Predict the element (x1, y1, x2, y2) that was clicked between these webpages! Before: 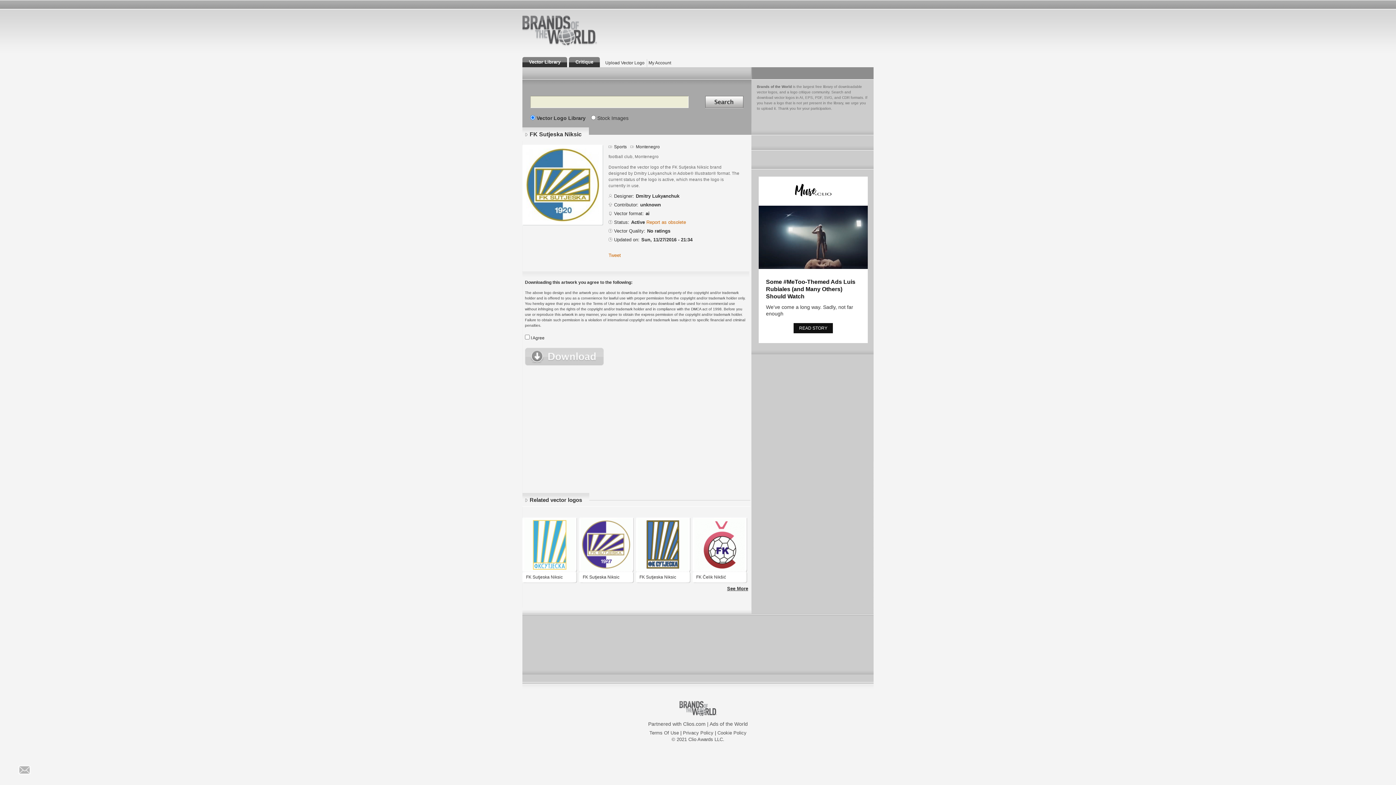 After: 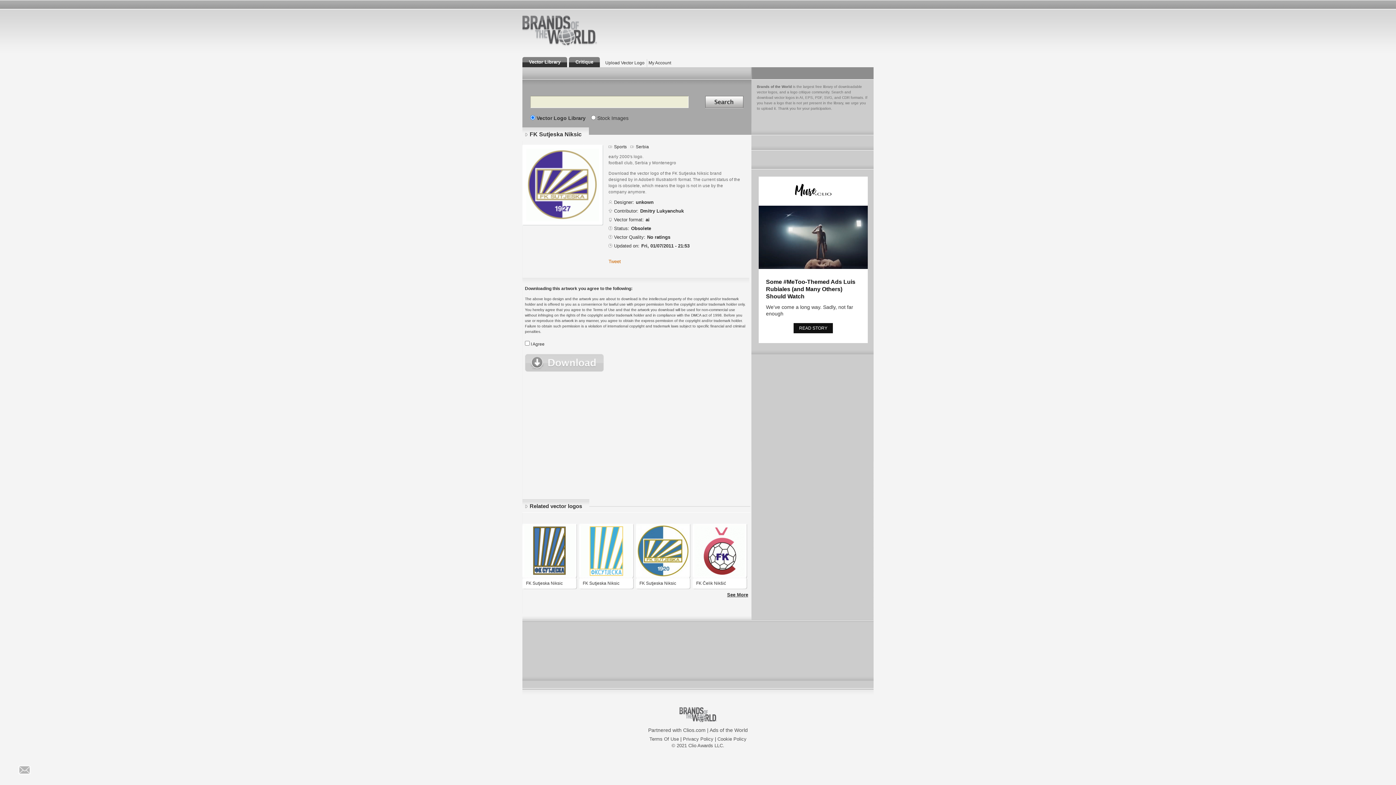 Action: bbox: (579, 519, 633, 570)